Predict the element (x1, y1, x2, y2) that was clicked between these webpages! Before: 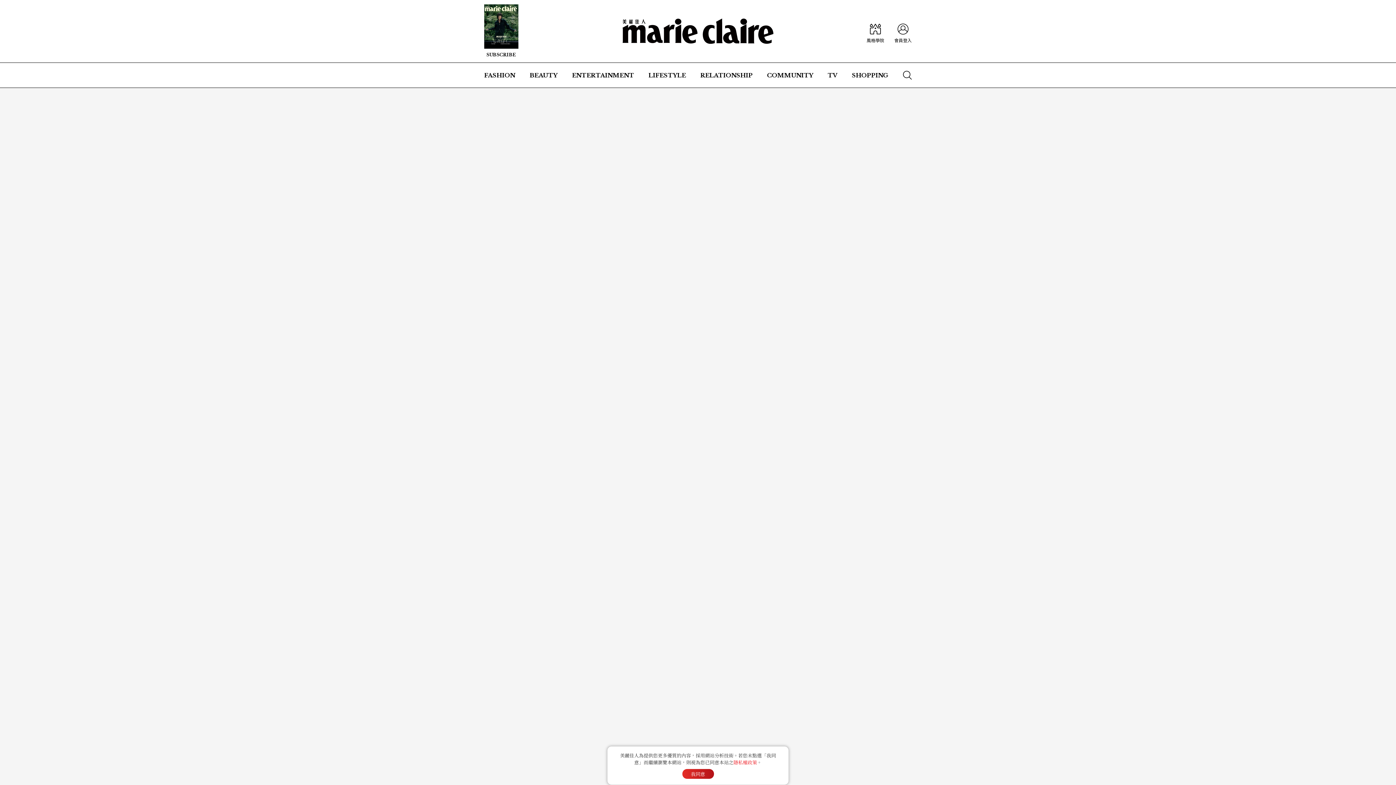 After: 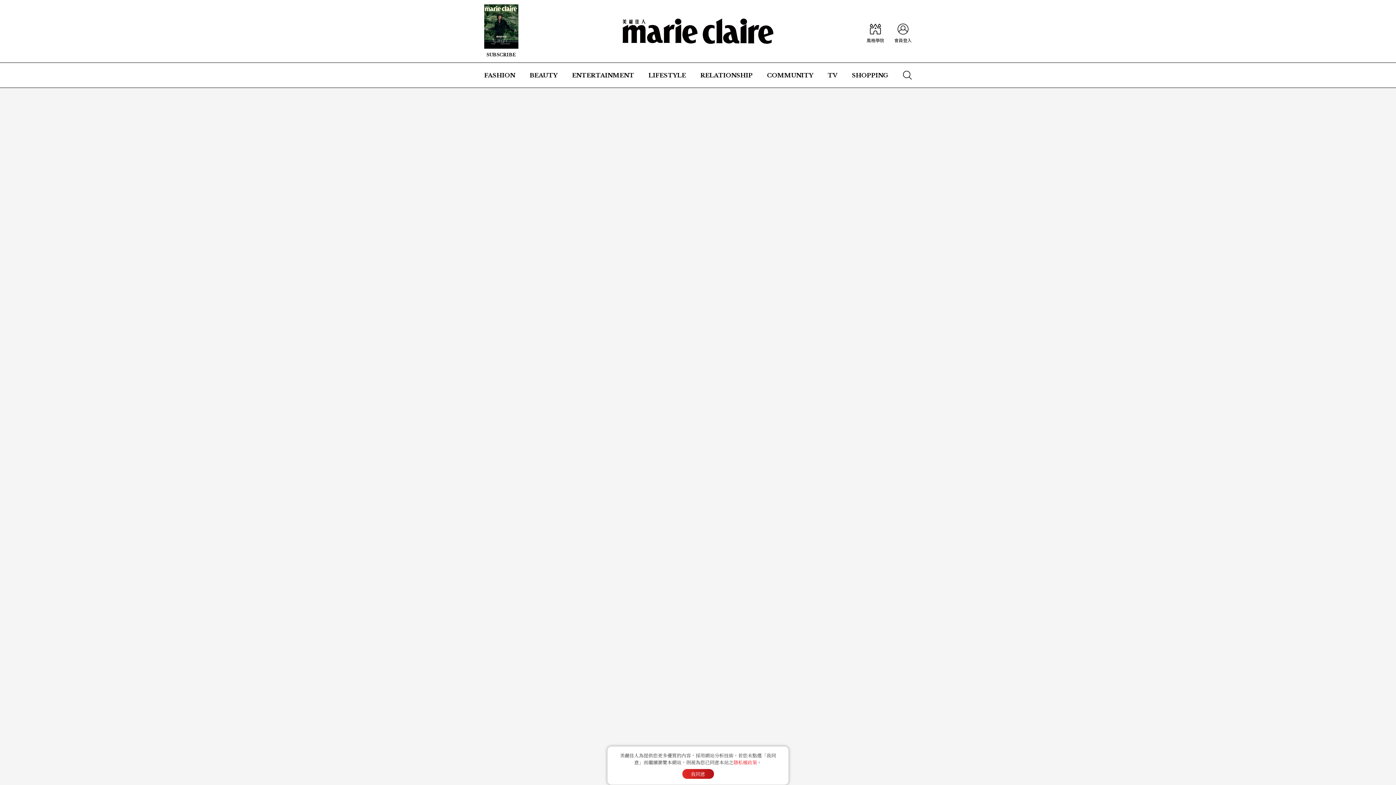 Action: bbox: (622, 18, 773, 44)